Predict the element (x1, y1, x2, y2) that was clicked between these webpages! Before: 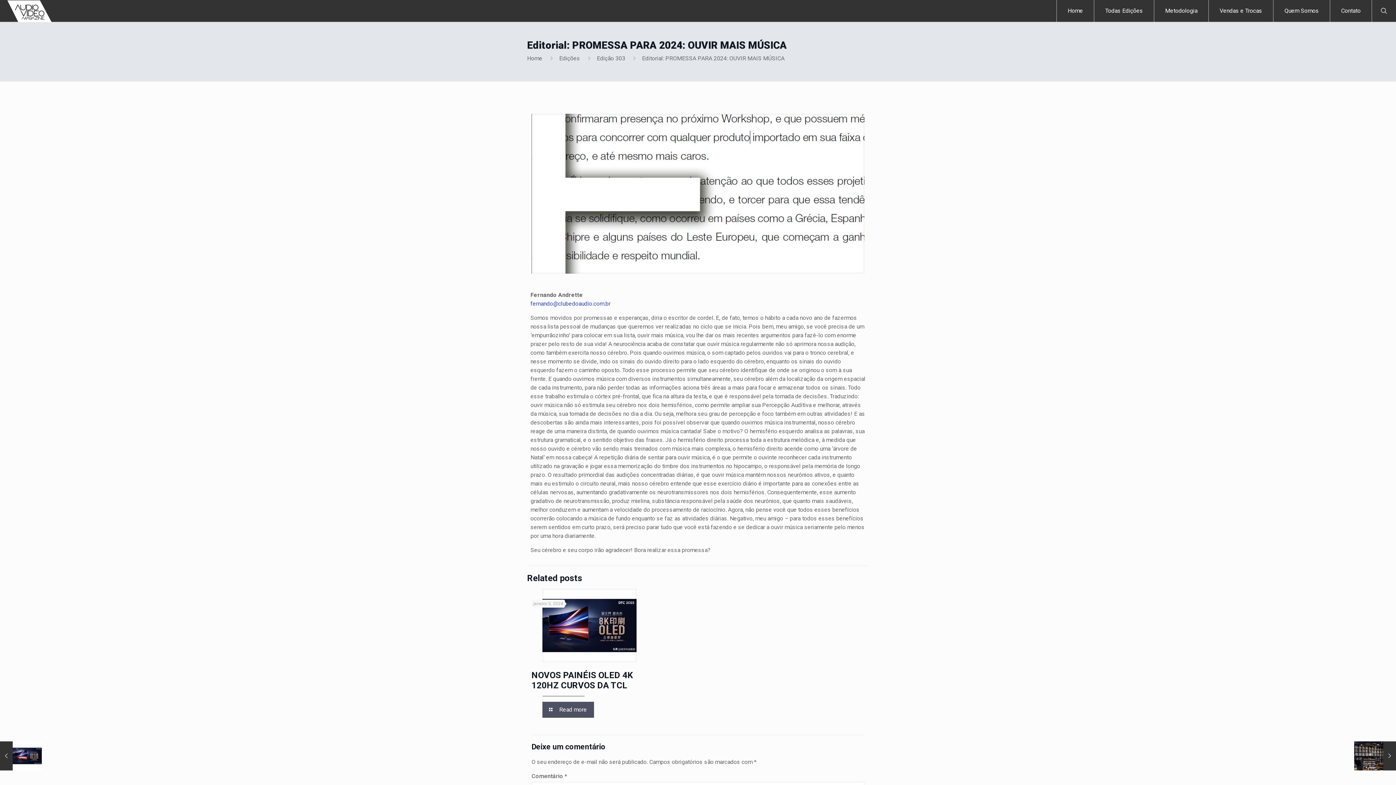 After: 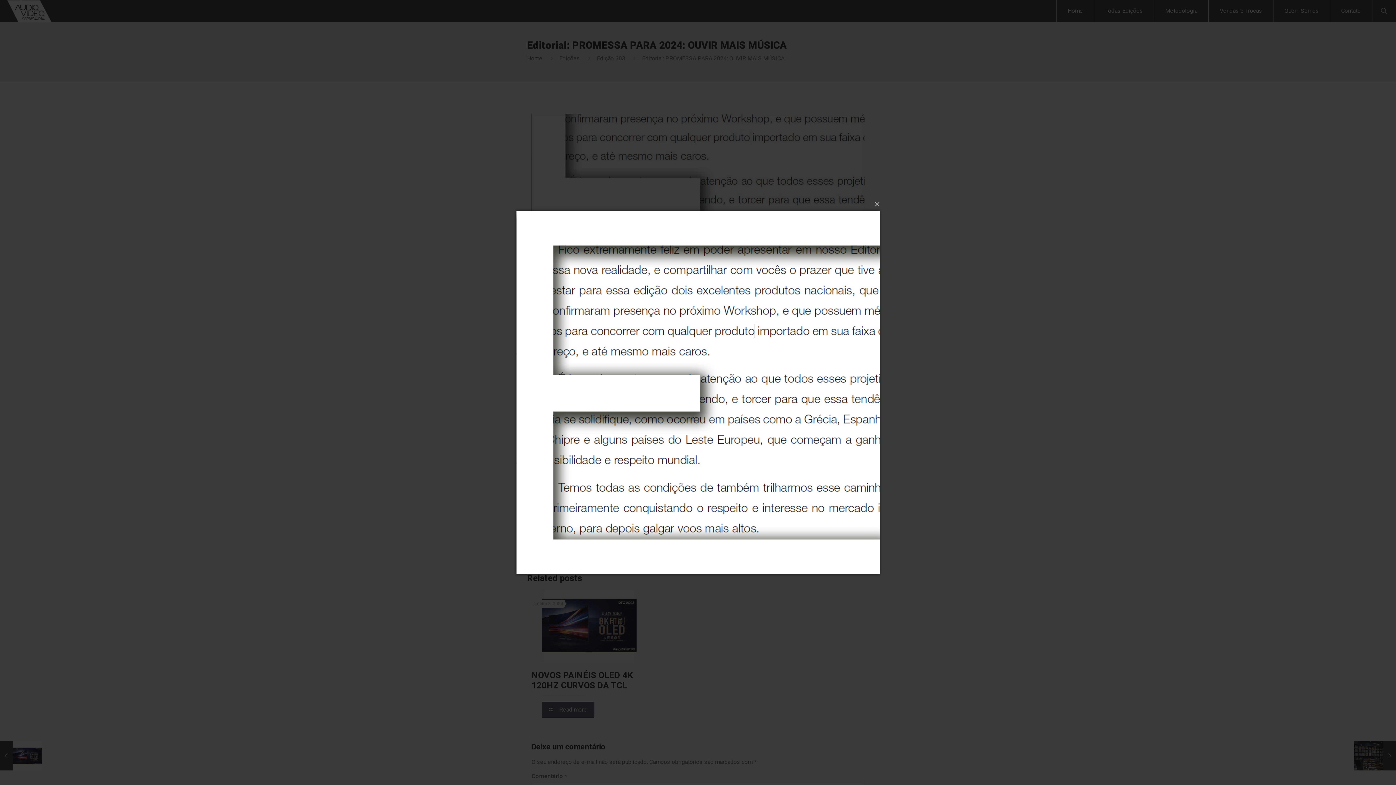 Action: bbox: (531, 113, 864, 273)